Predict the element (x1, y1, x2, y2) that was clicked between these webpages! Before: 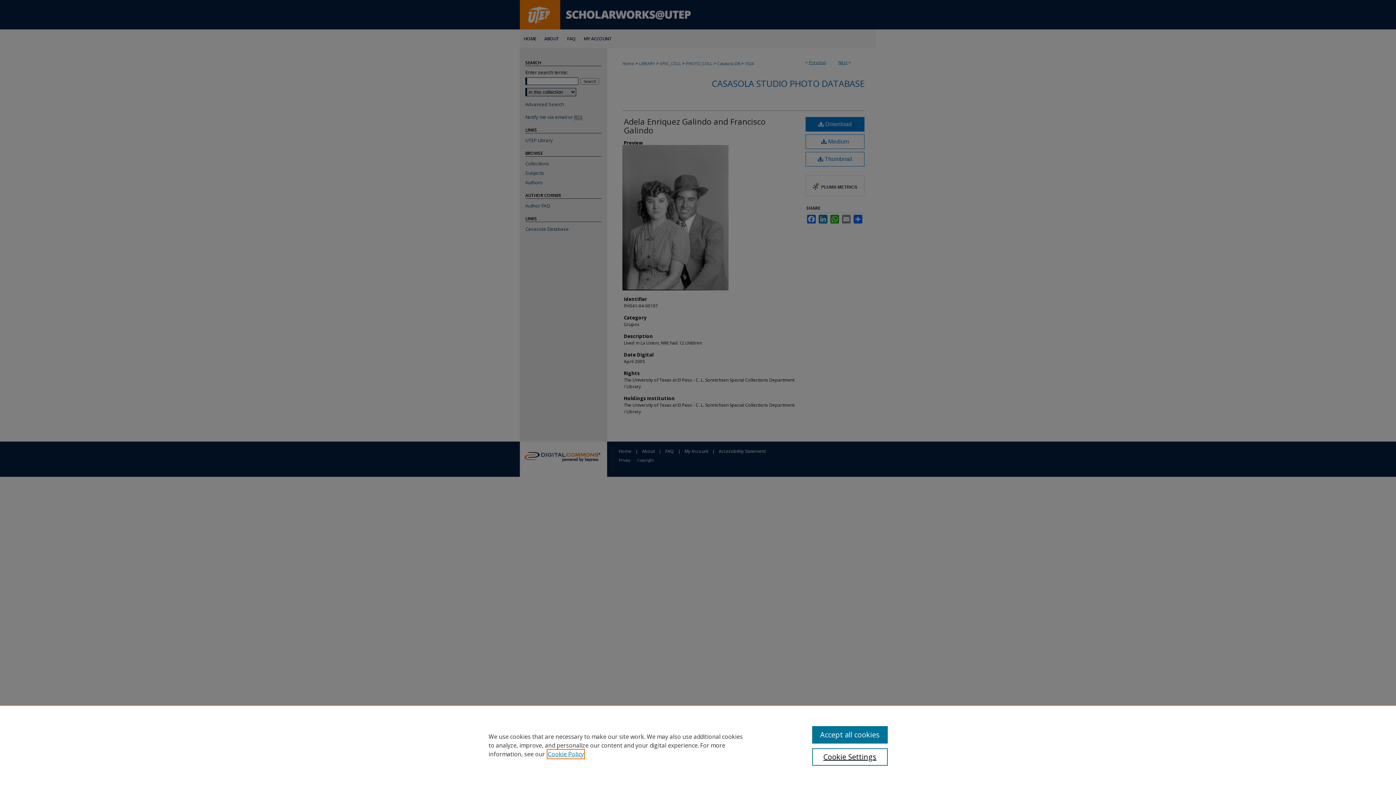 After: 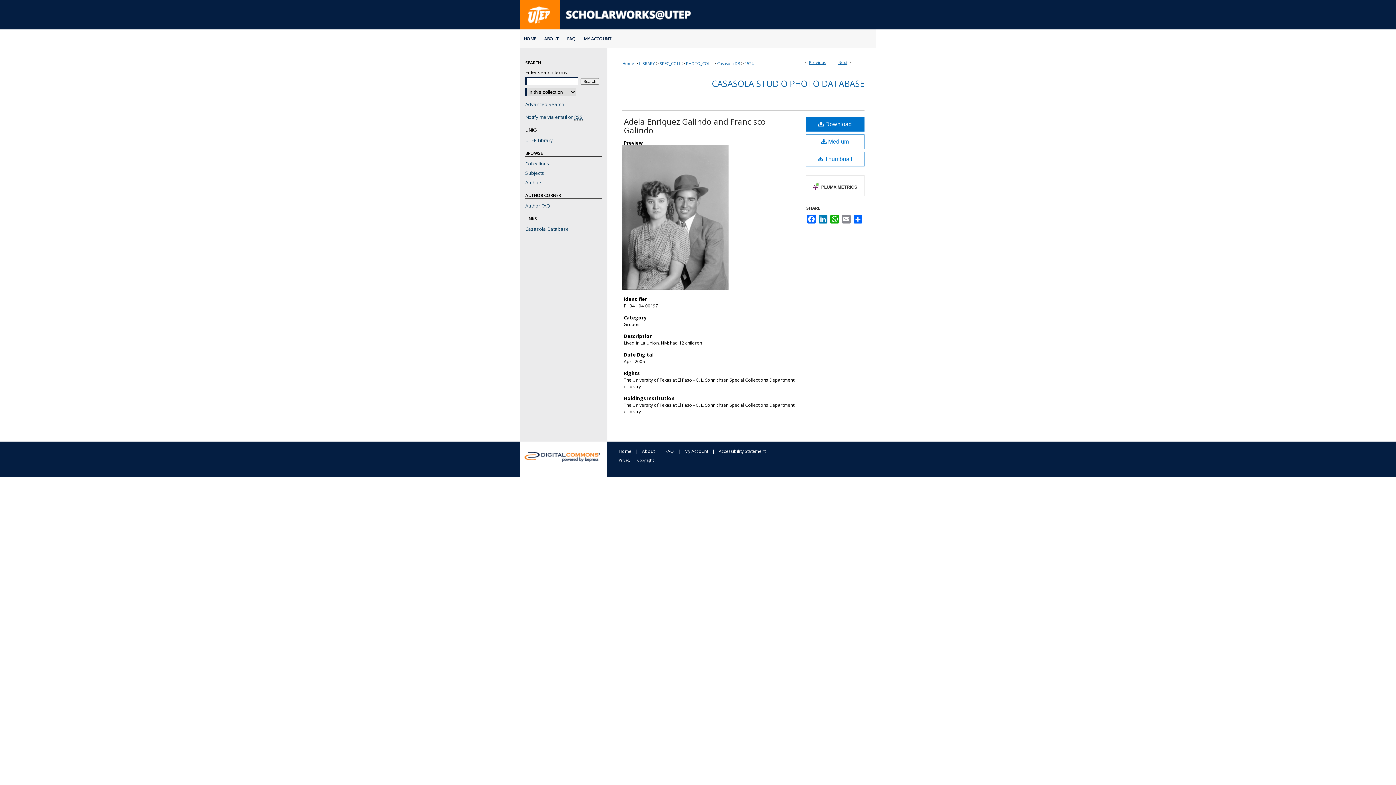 Action: label: Accept all cookies bbox: (812, 726, 887, 744)